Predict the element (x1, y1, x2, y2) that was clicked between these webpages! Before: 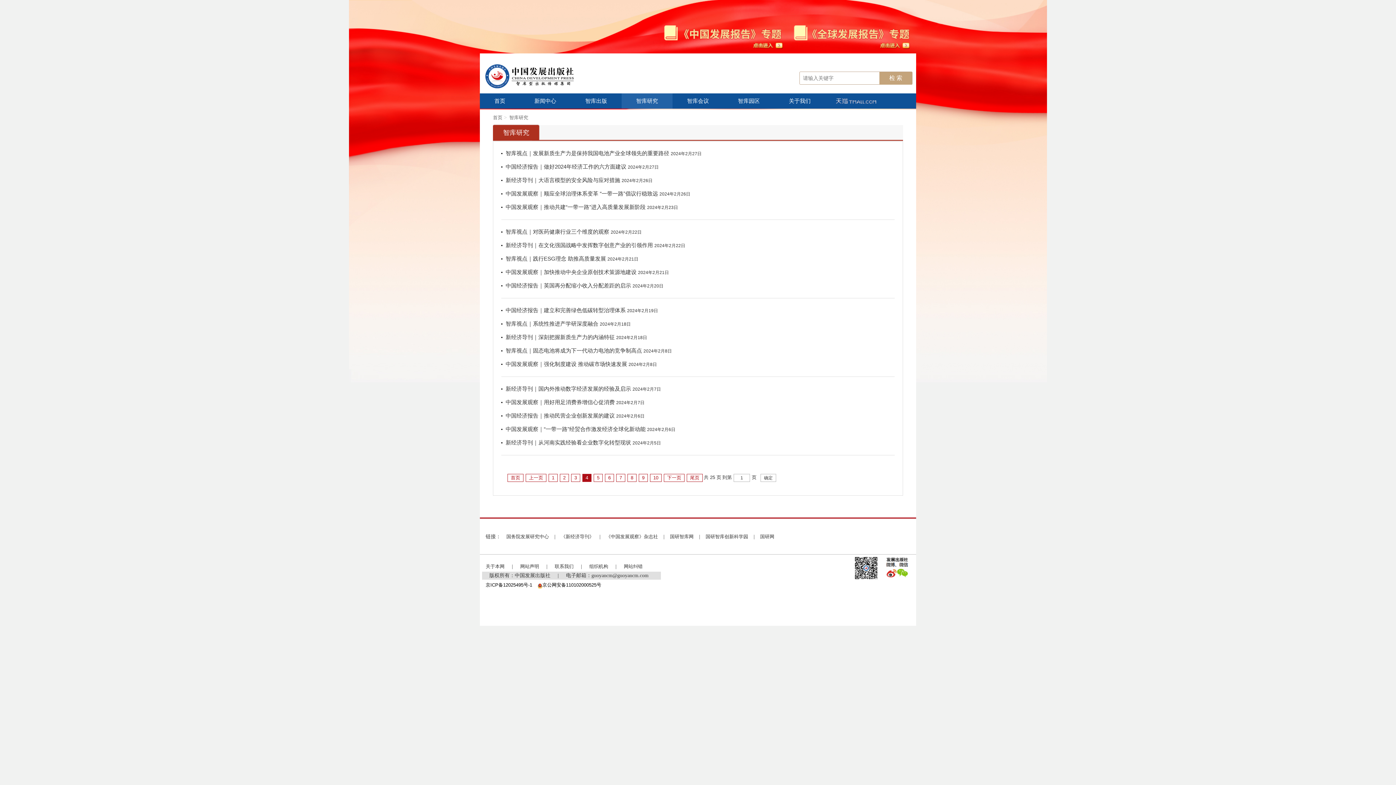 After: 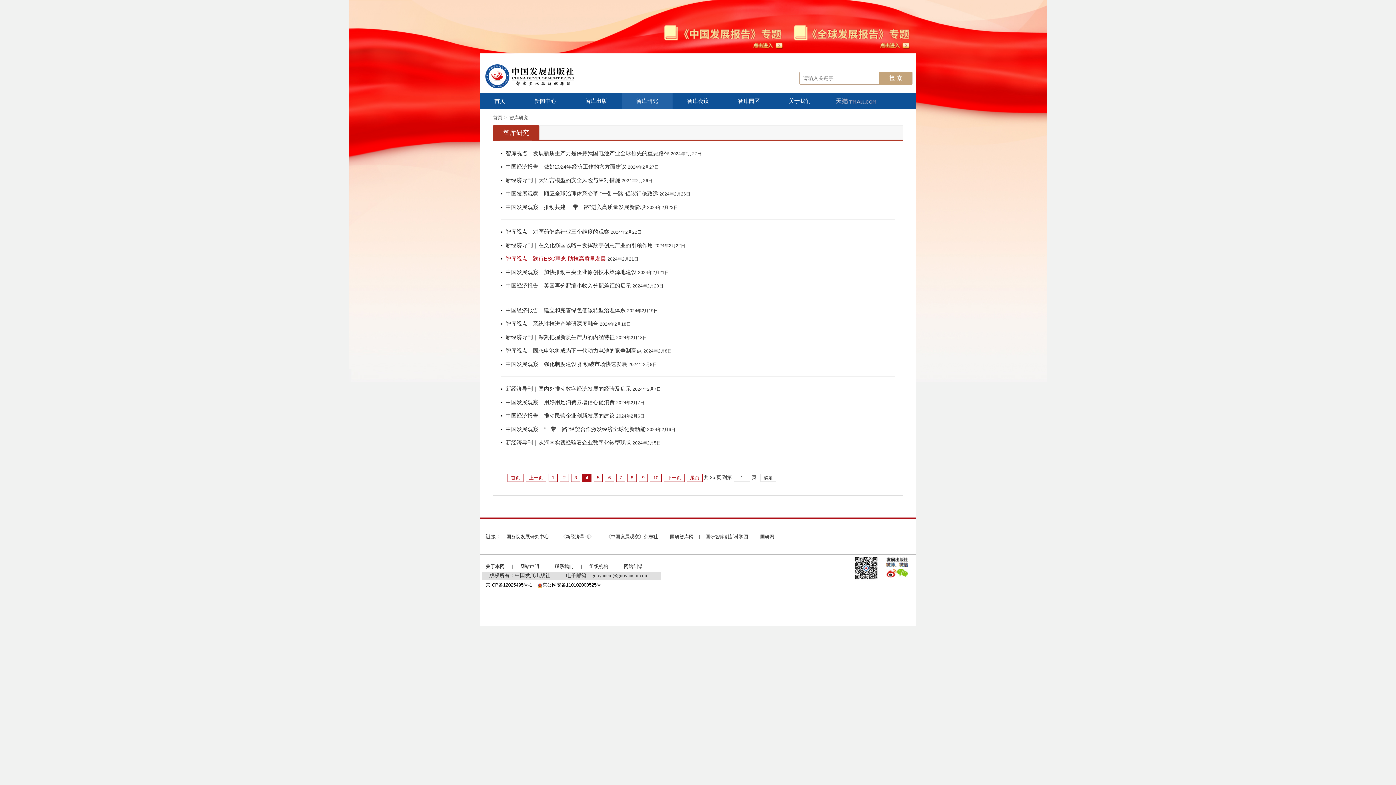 Action: label: 智库视点｜践行ESG理念 助推高质量发展 bbox: (505, 252, 606, 265)